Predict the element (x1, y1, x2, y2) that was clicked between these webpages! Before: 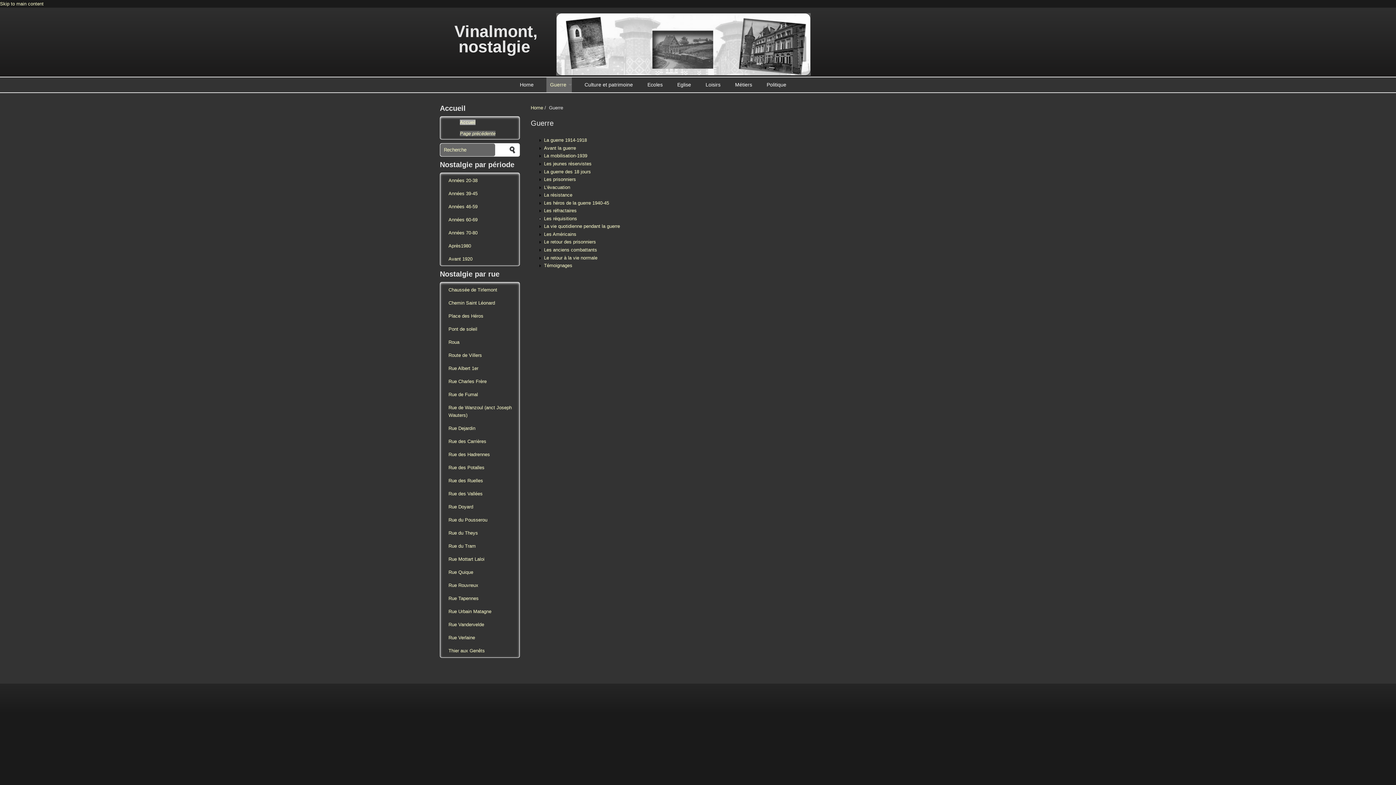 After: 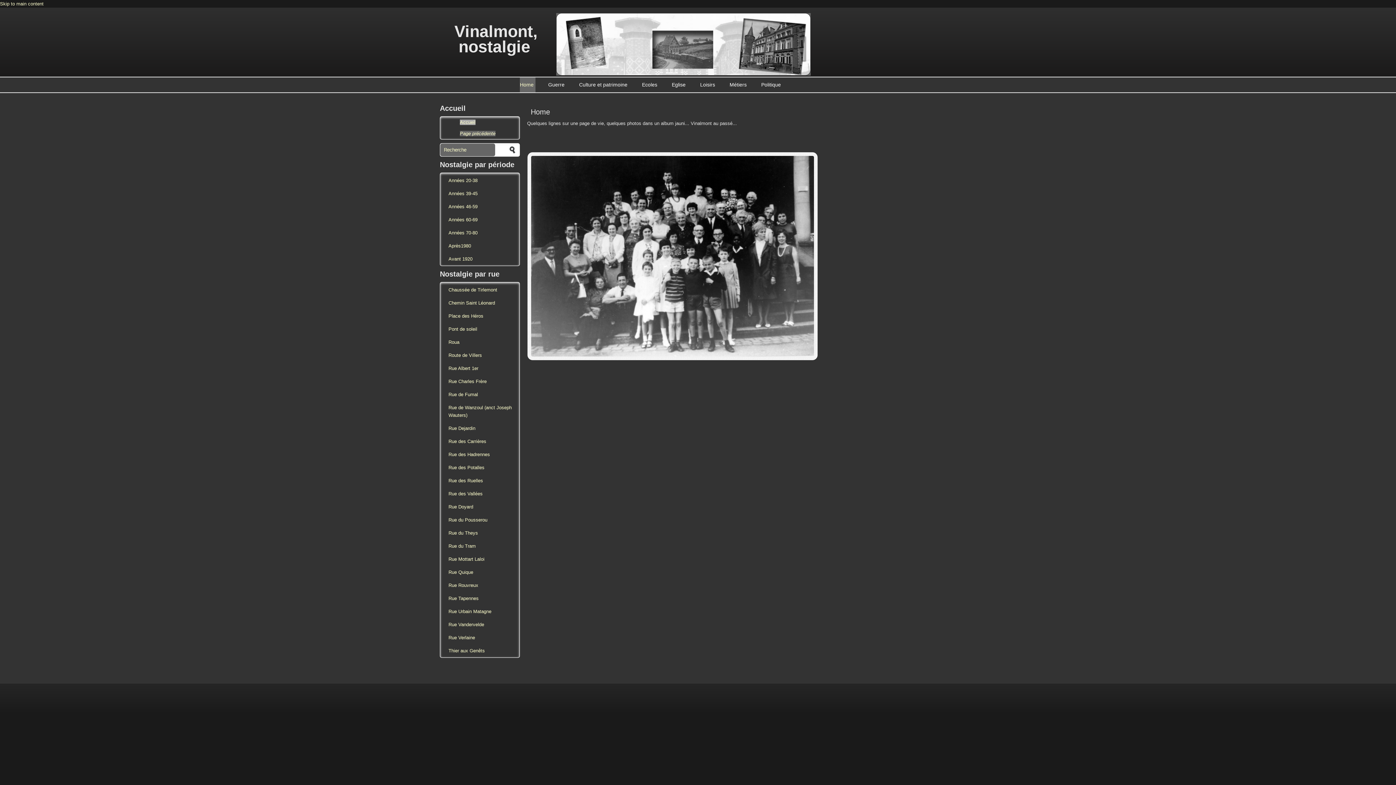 Action: bbox: (556, 13, 810, 75)